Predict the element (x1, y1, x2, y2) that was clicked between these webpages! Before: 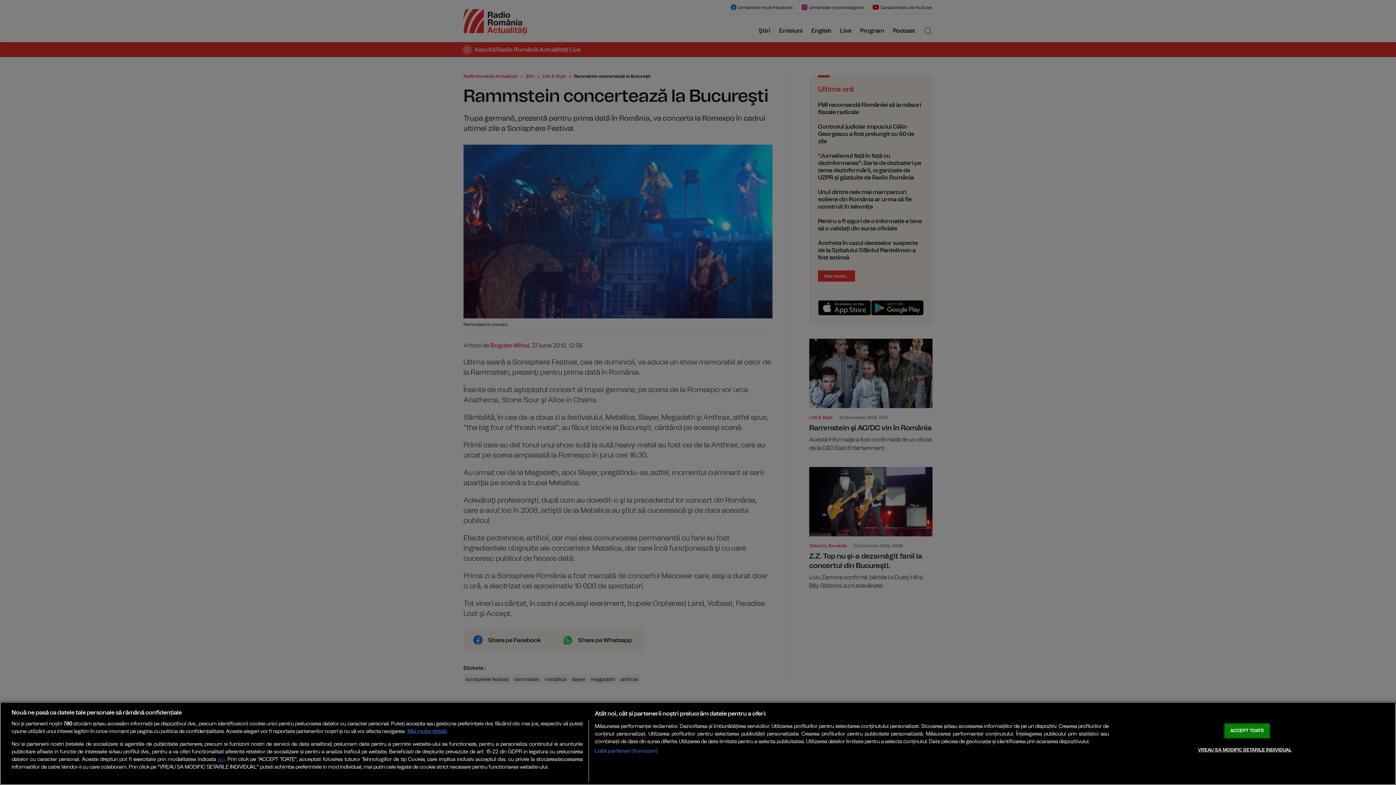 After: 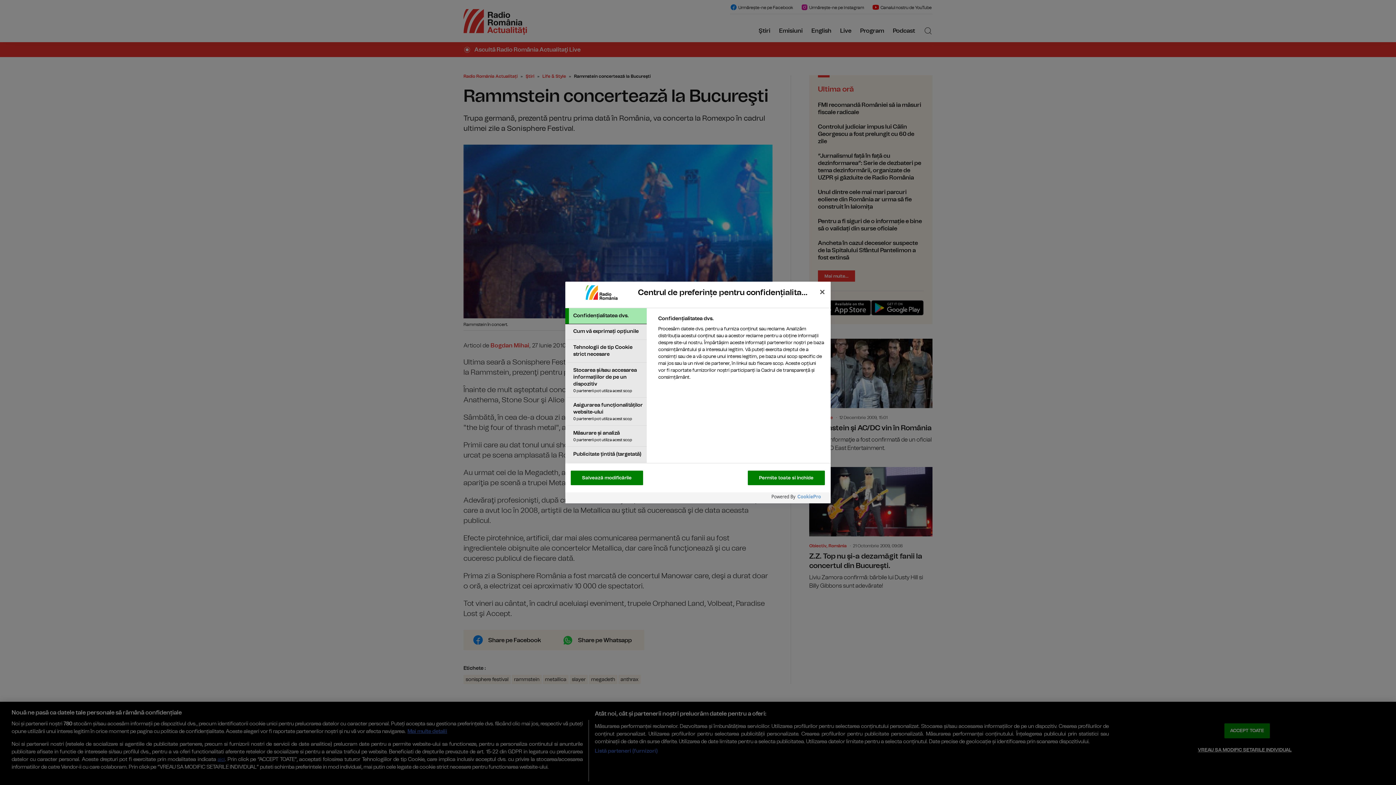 Action: bbox: (1198, 743, 1291, 757) label: VREAU SA MODIFIC SETARILE INDIVIDUAL